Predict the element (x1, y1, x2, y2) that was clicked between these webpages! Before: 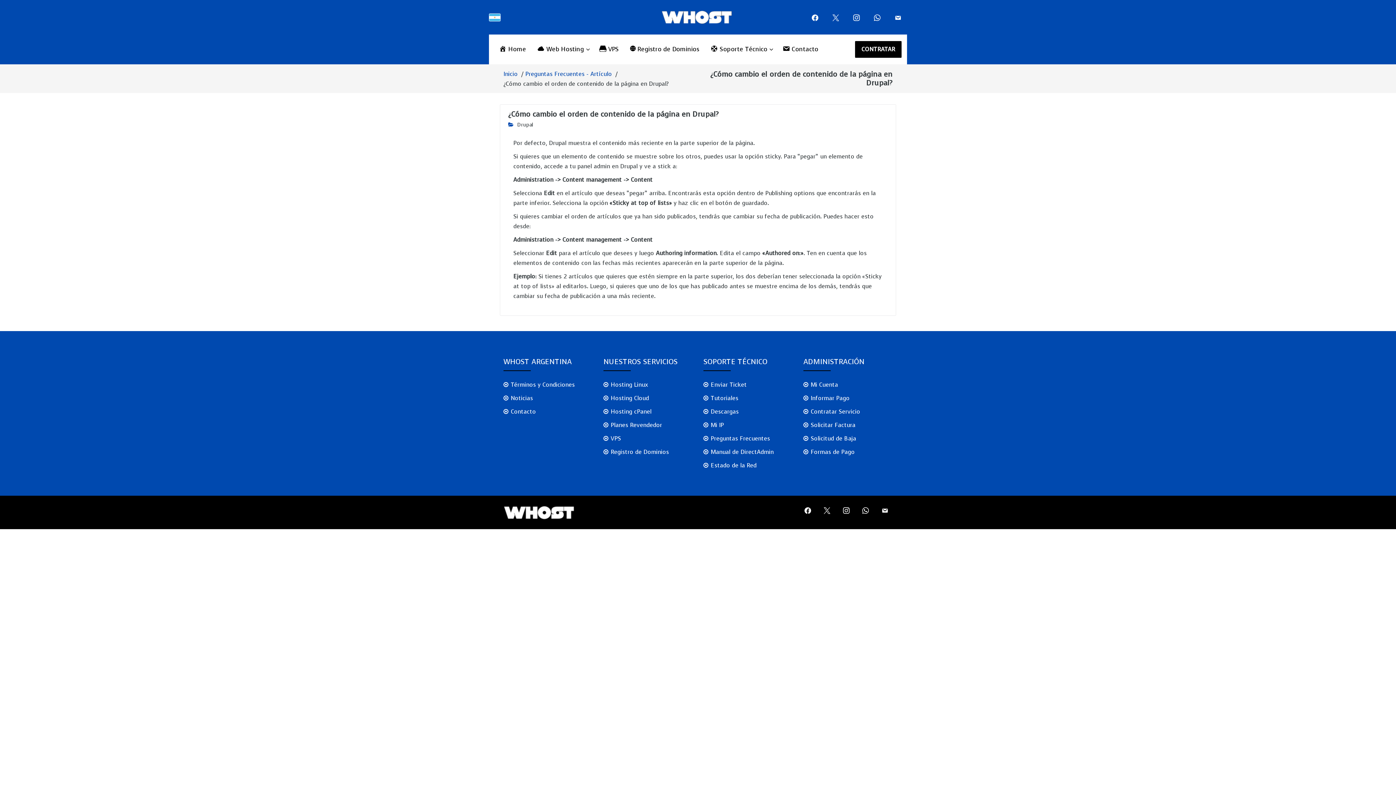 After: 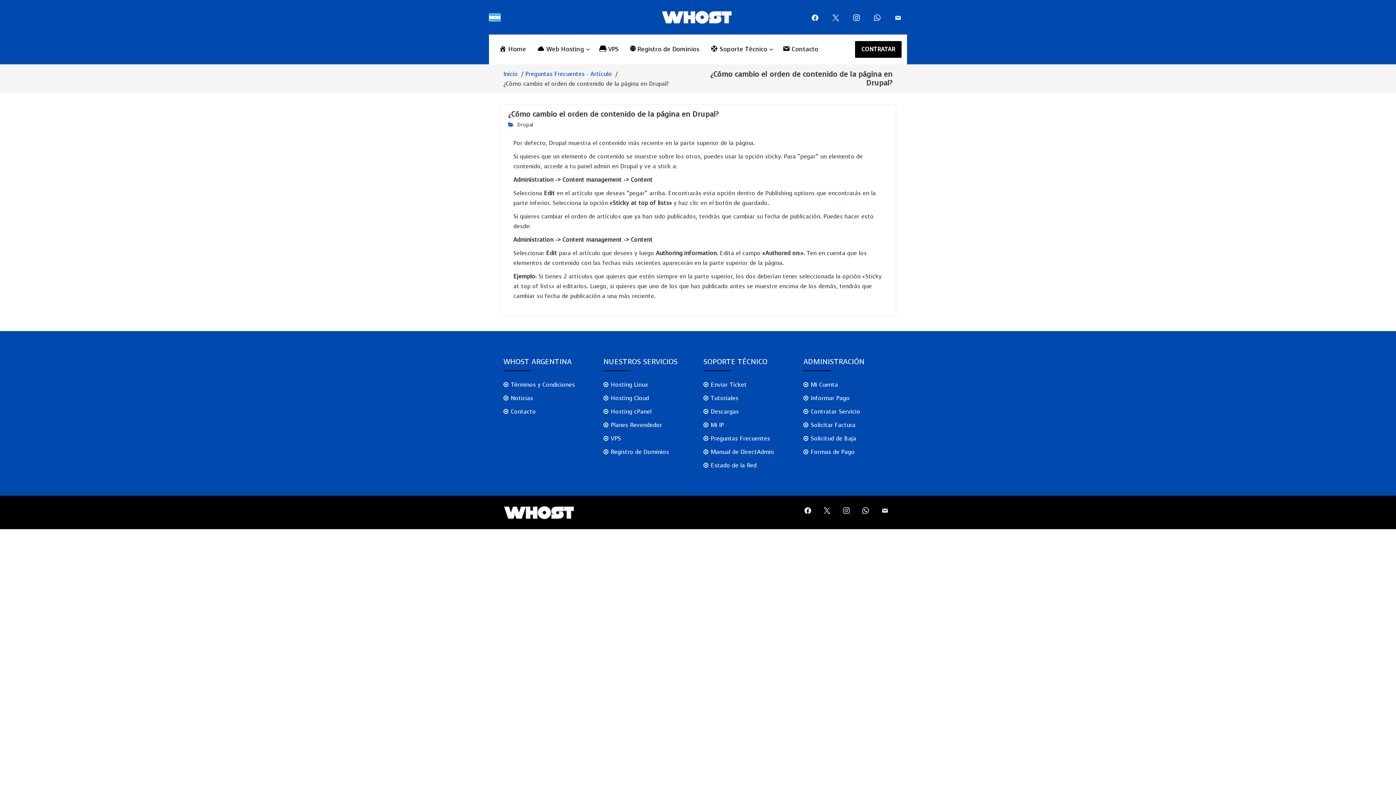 Action: bbox: (840, 506, 854, 514)